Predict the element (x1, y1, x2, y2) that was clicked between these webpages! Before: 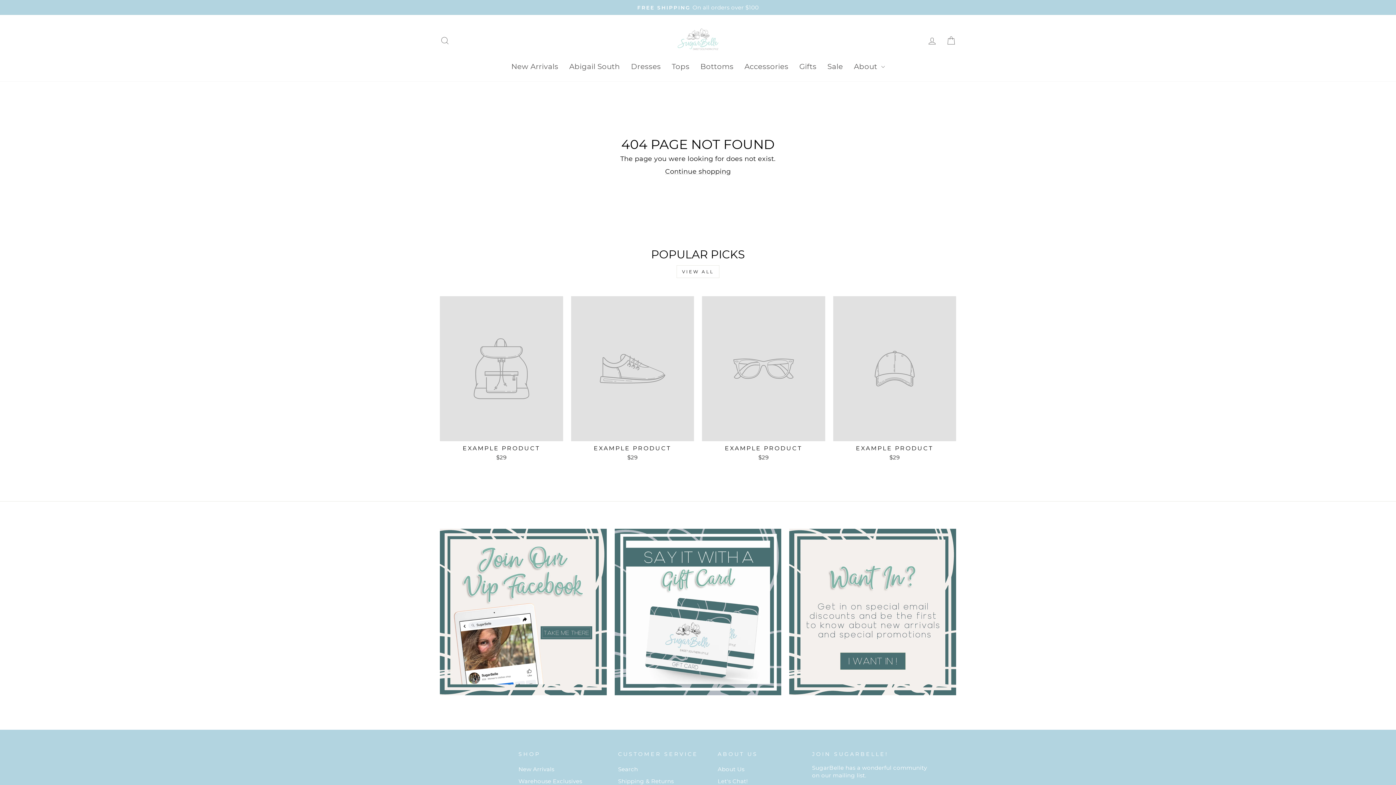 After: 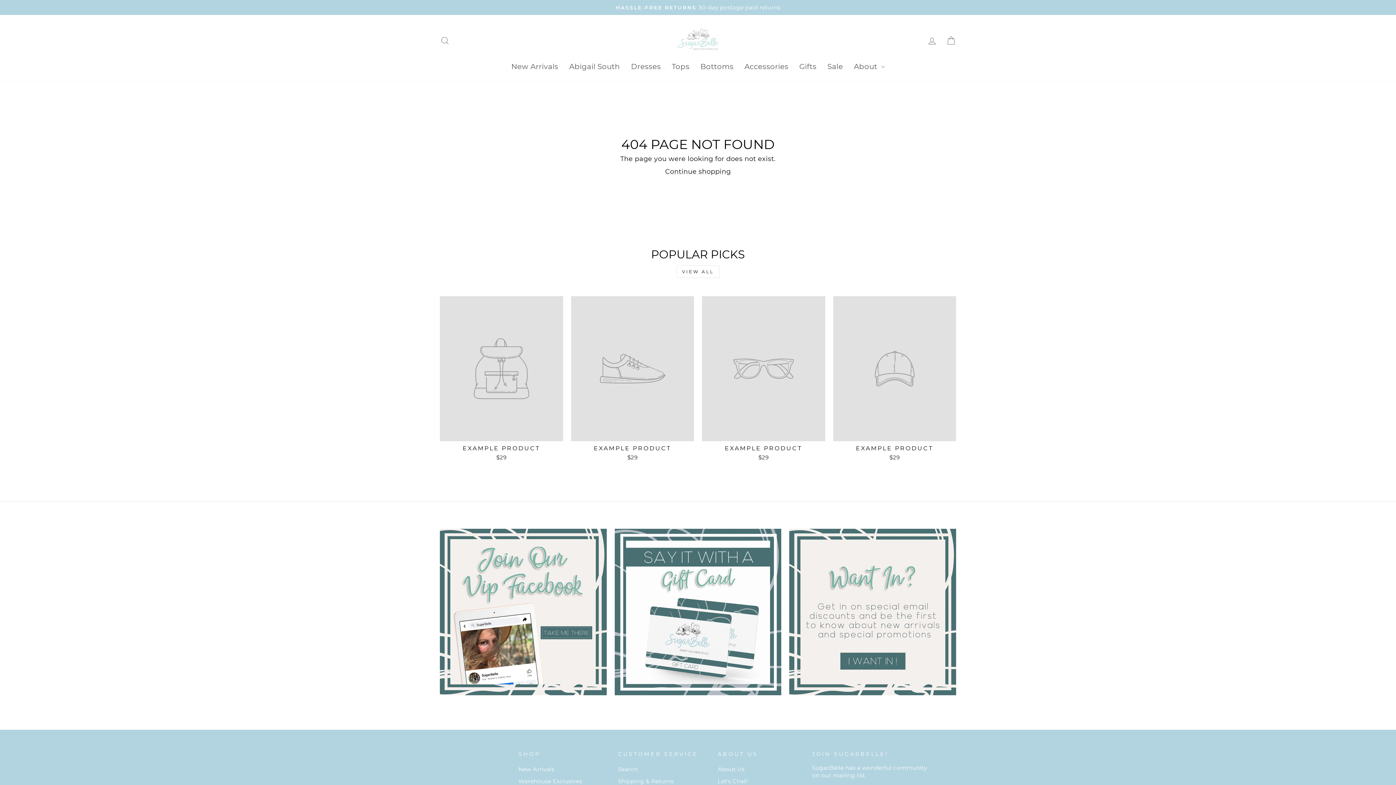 Action: label: EXAMPLE PRODUCT
$29 bbox: (702, 296, 825, 463)